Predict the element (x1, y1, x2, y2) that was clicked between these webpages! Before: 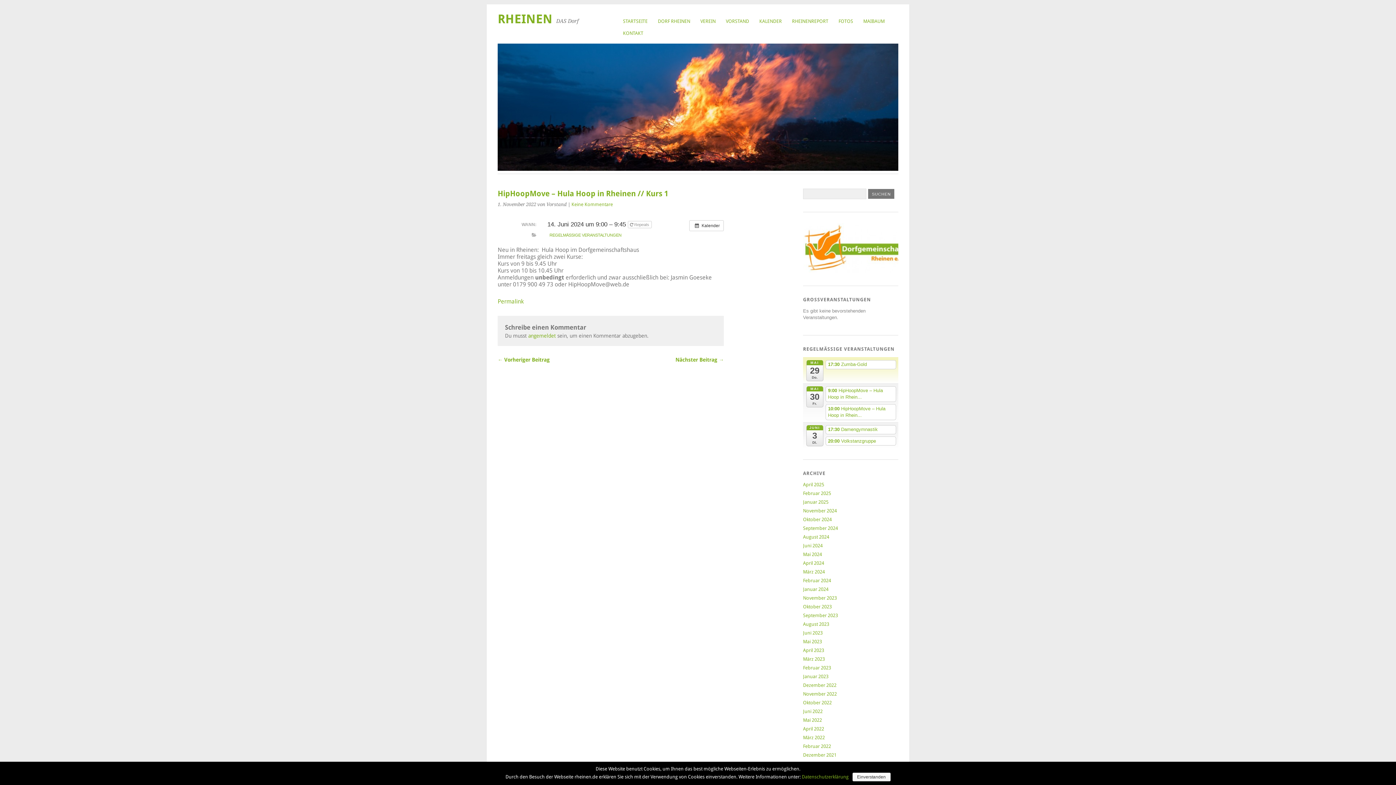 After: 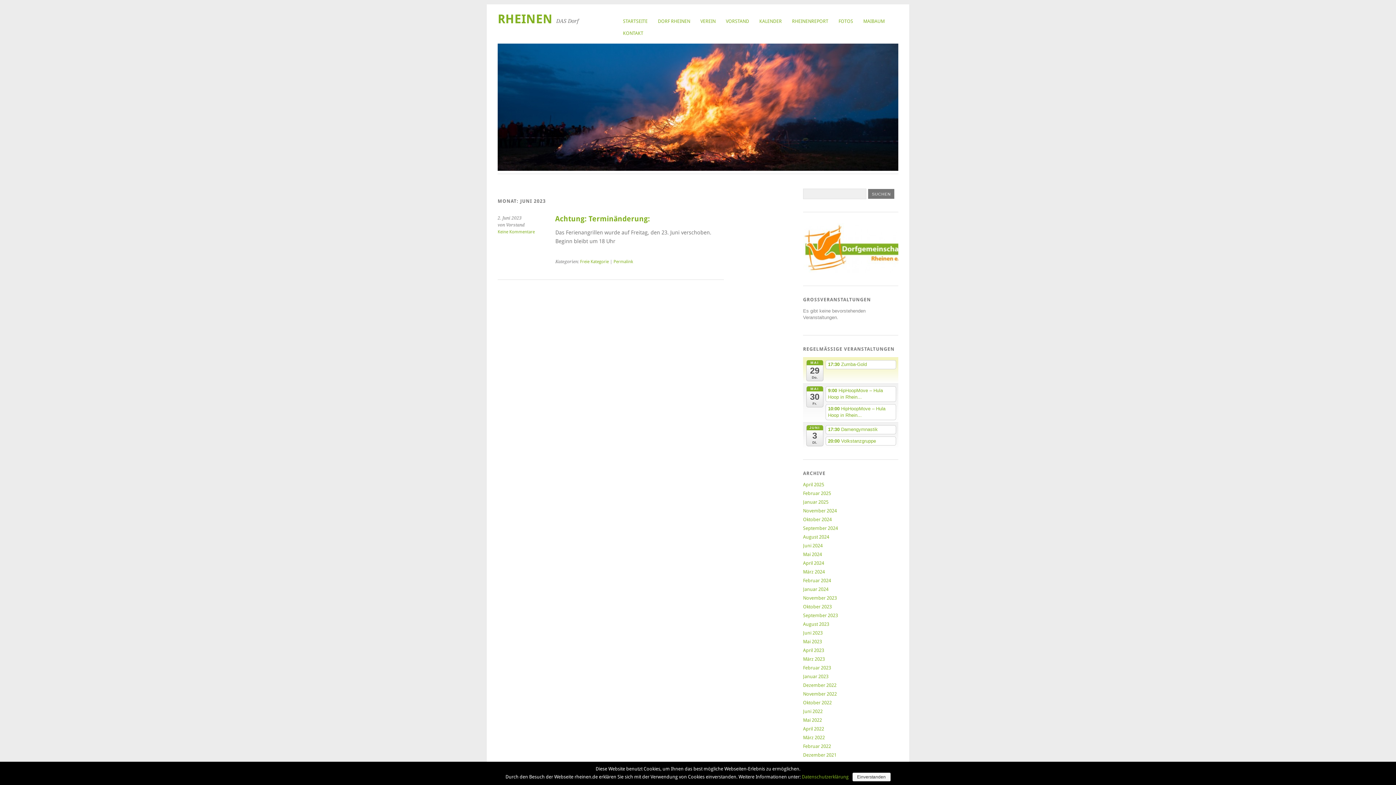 Action: bbox: (803, 630, 822, 636) label: Juni 2023